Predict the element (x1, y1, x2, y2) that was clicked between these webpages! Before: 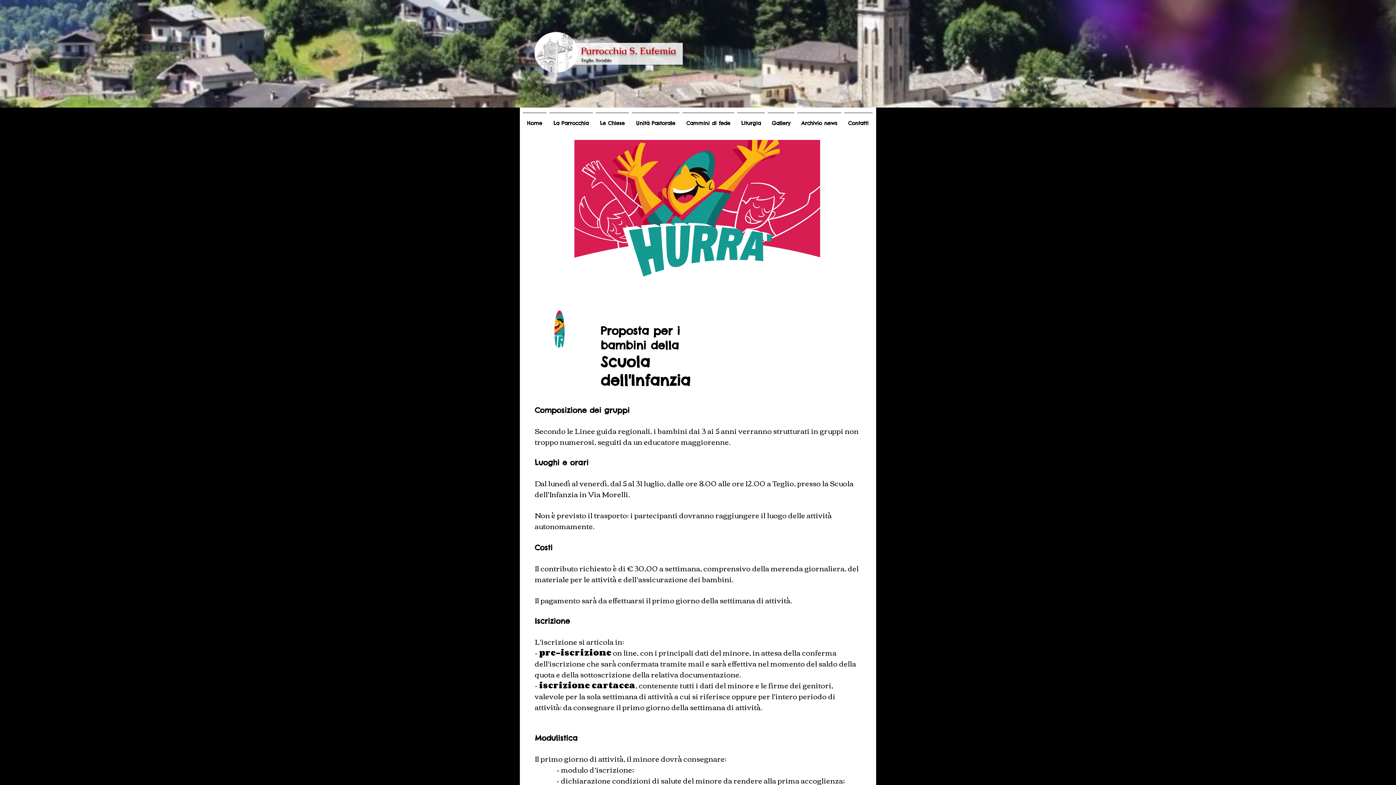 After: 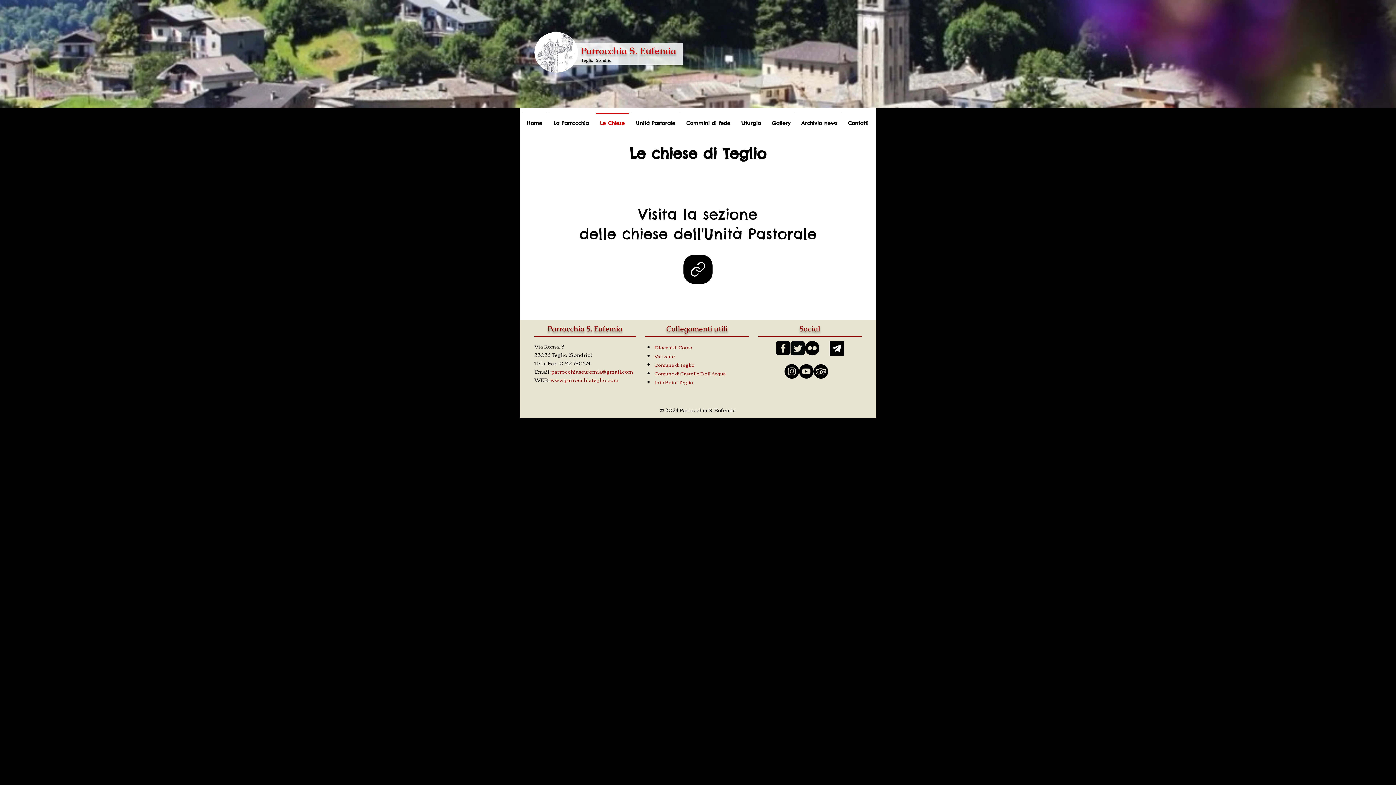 Action: bbox: (594, 112, 630, 127) label: Le Chiese